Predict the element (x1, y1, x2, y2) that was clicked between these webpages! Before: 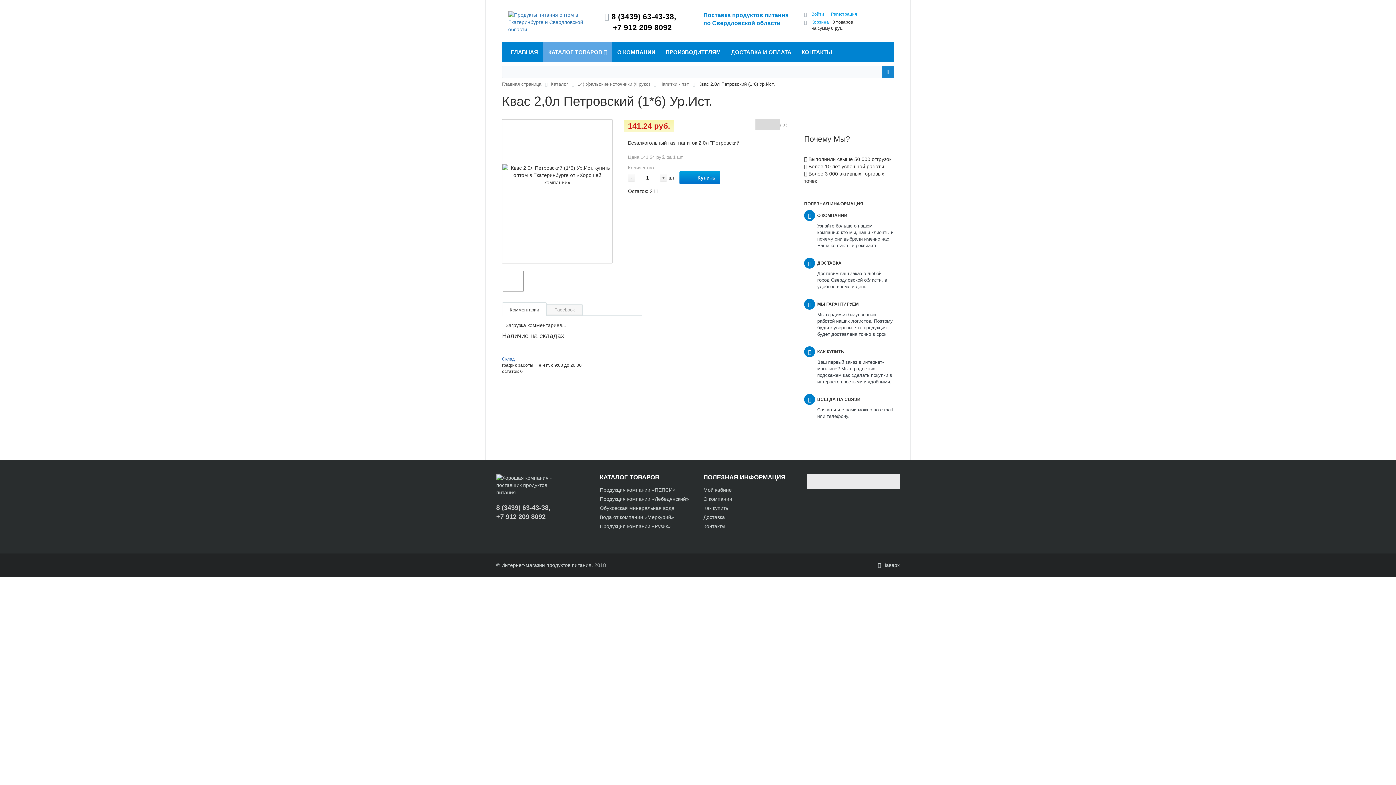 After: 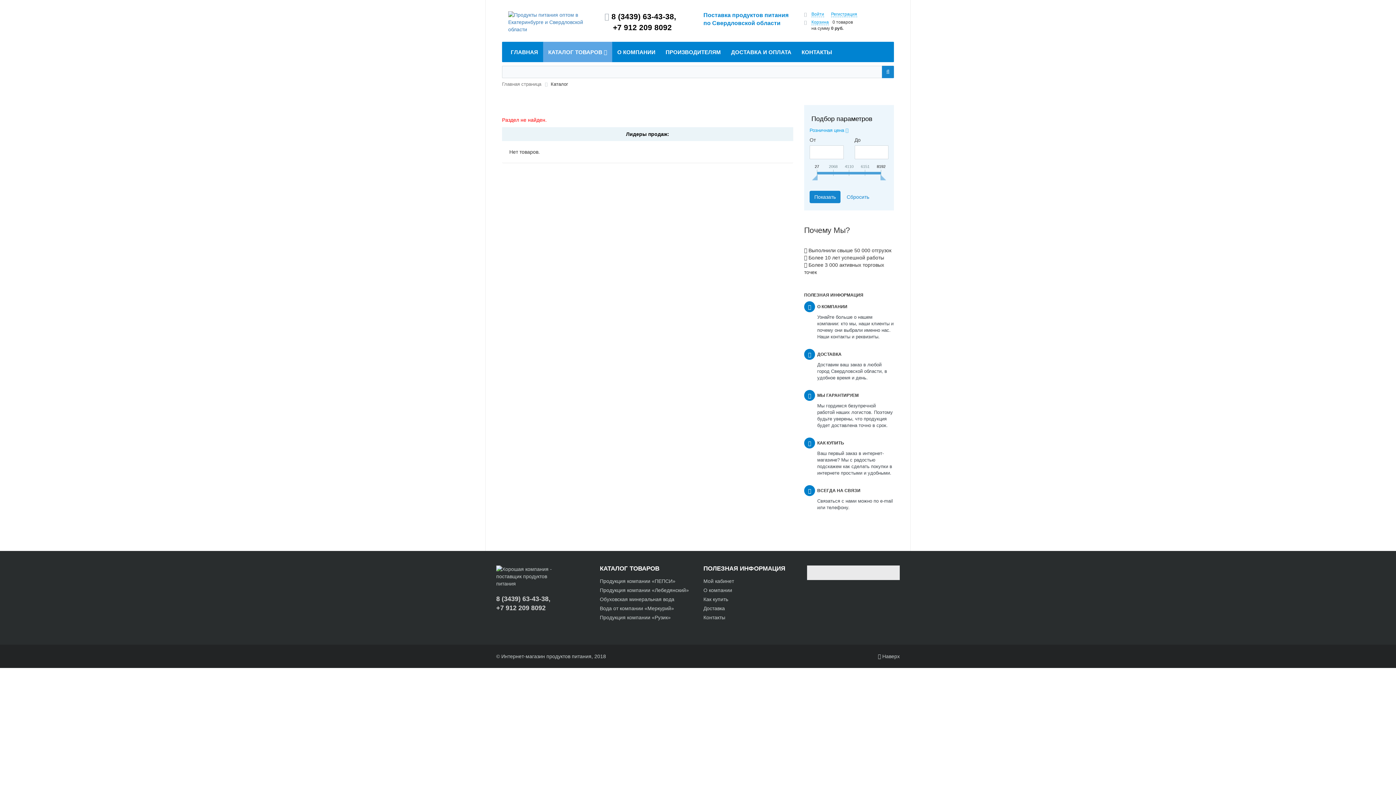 Action: label: Вода от компании «Меркурий» bbox: (600, 514, 674, 520)